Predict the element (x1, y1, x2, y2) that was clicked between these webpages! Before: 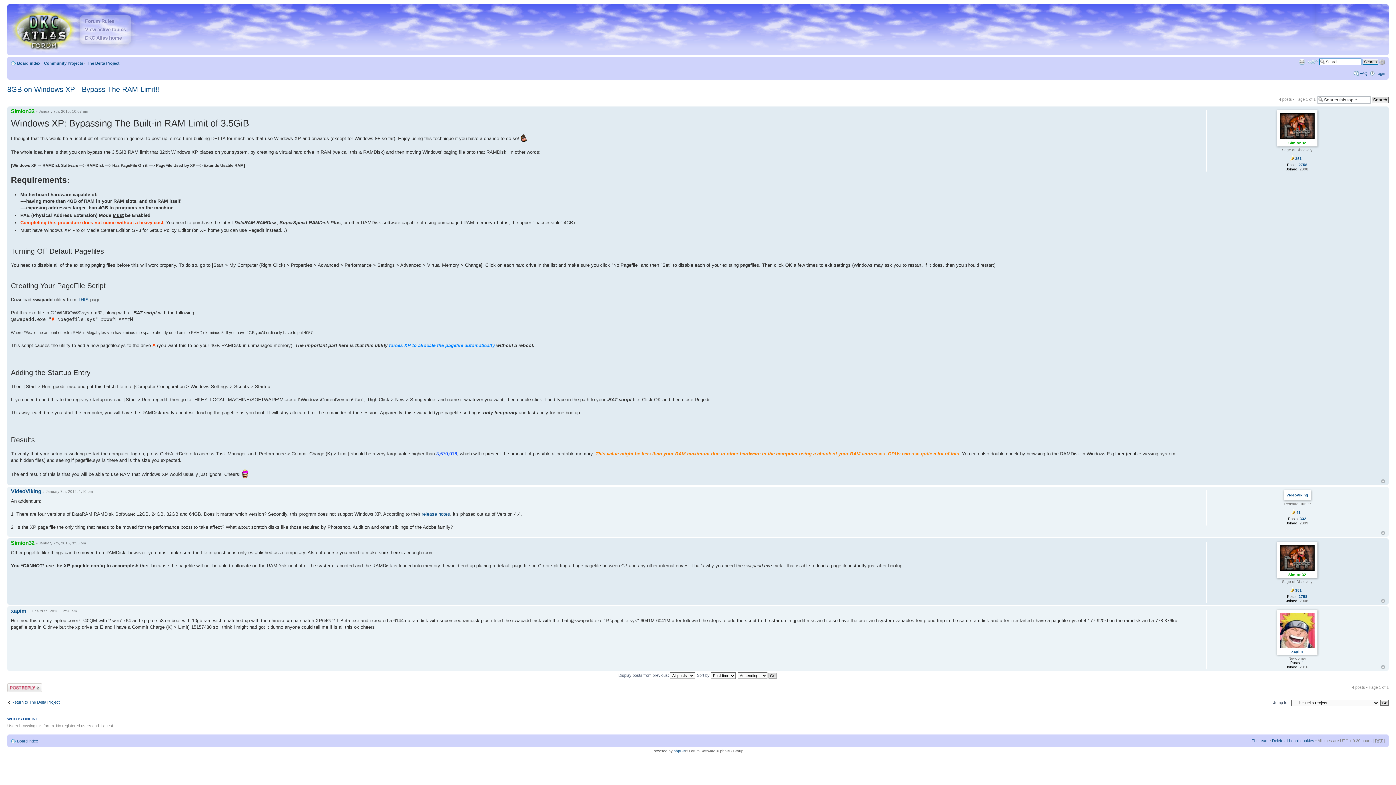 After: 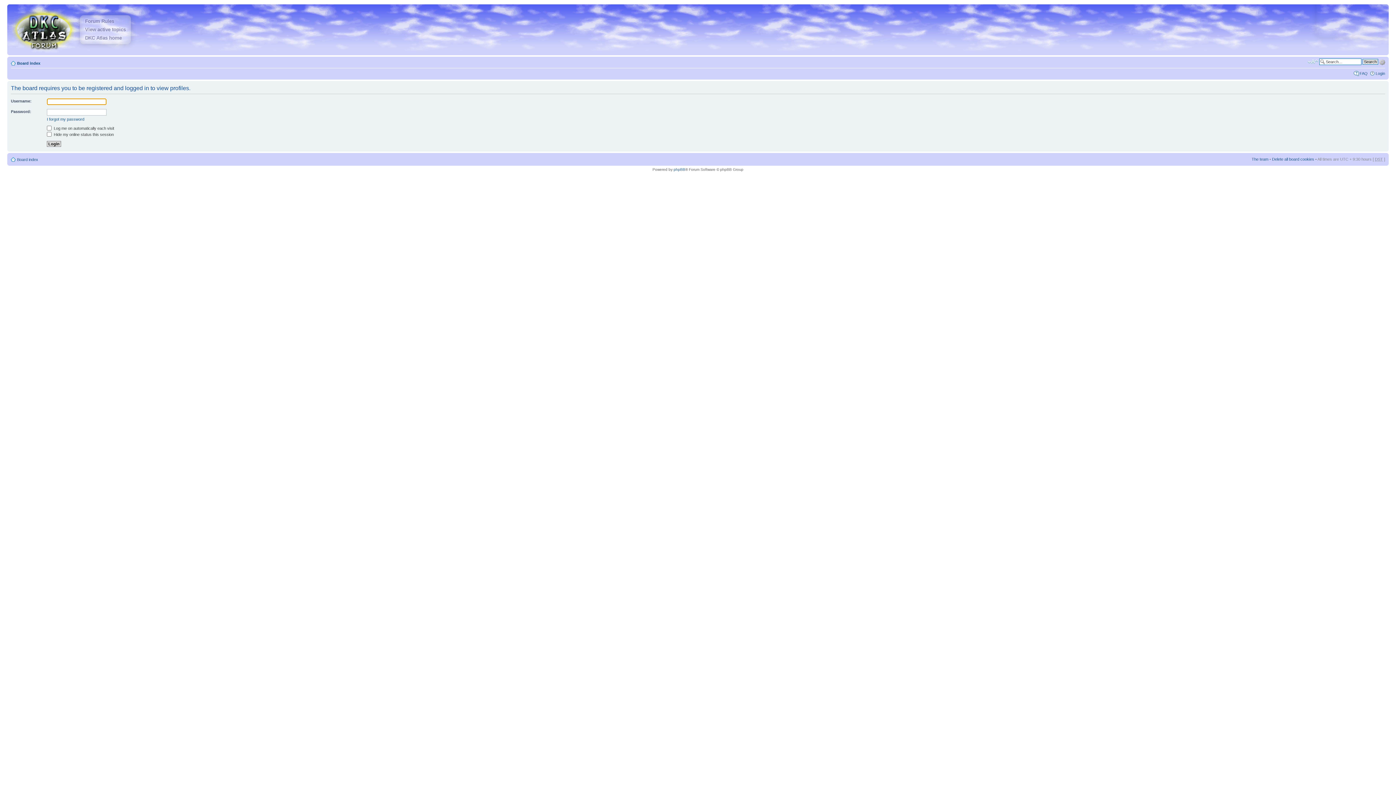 Action: bbox: (1280, 572, 1315, 577) label: Simion32